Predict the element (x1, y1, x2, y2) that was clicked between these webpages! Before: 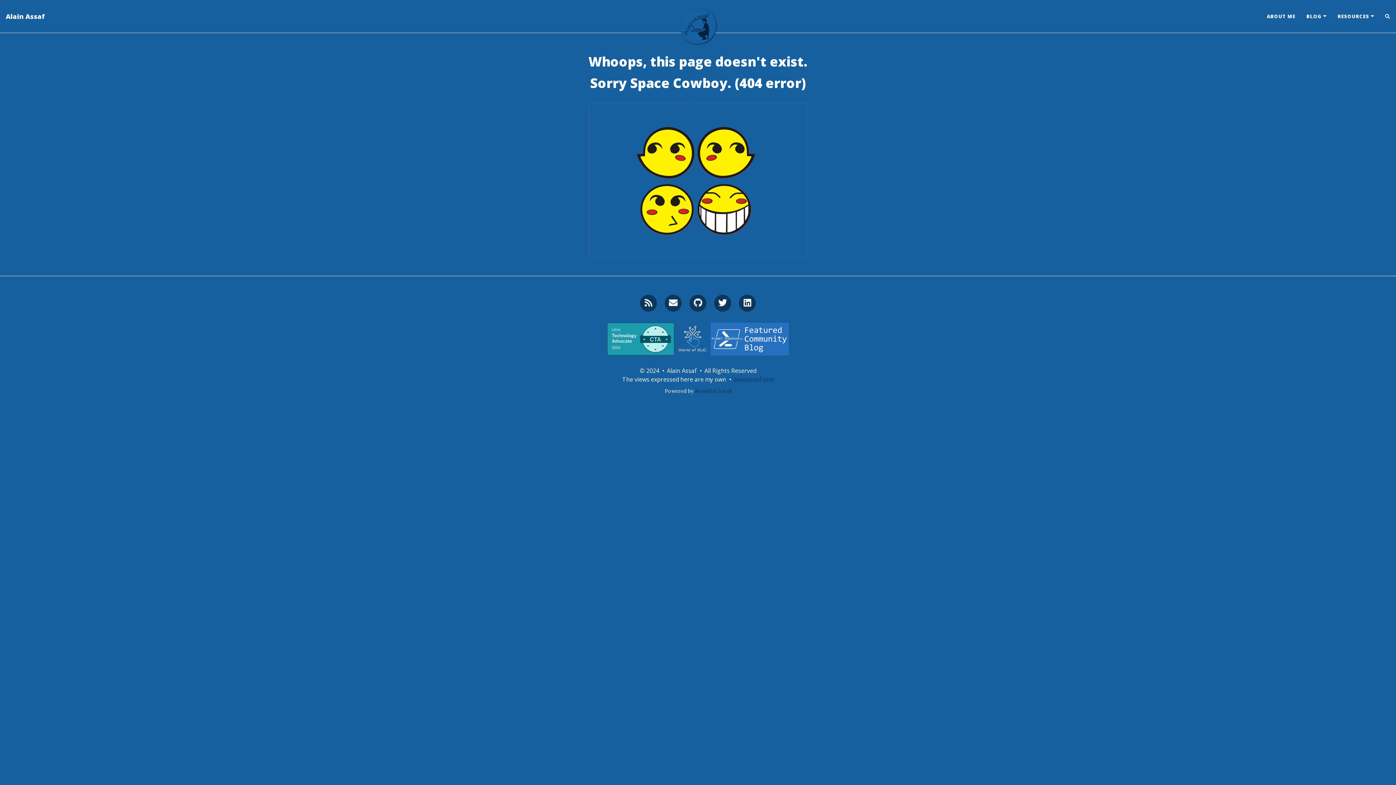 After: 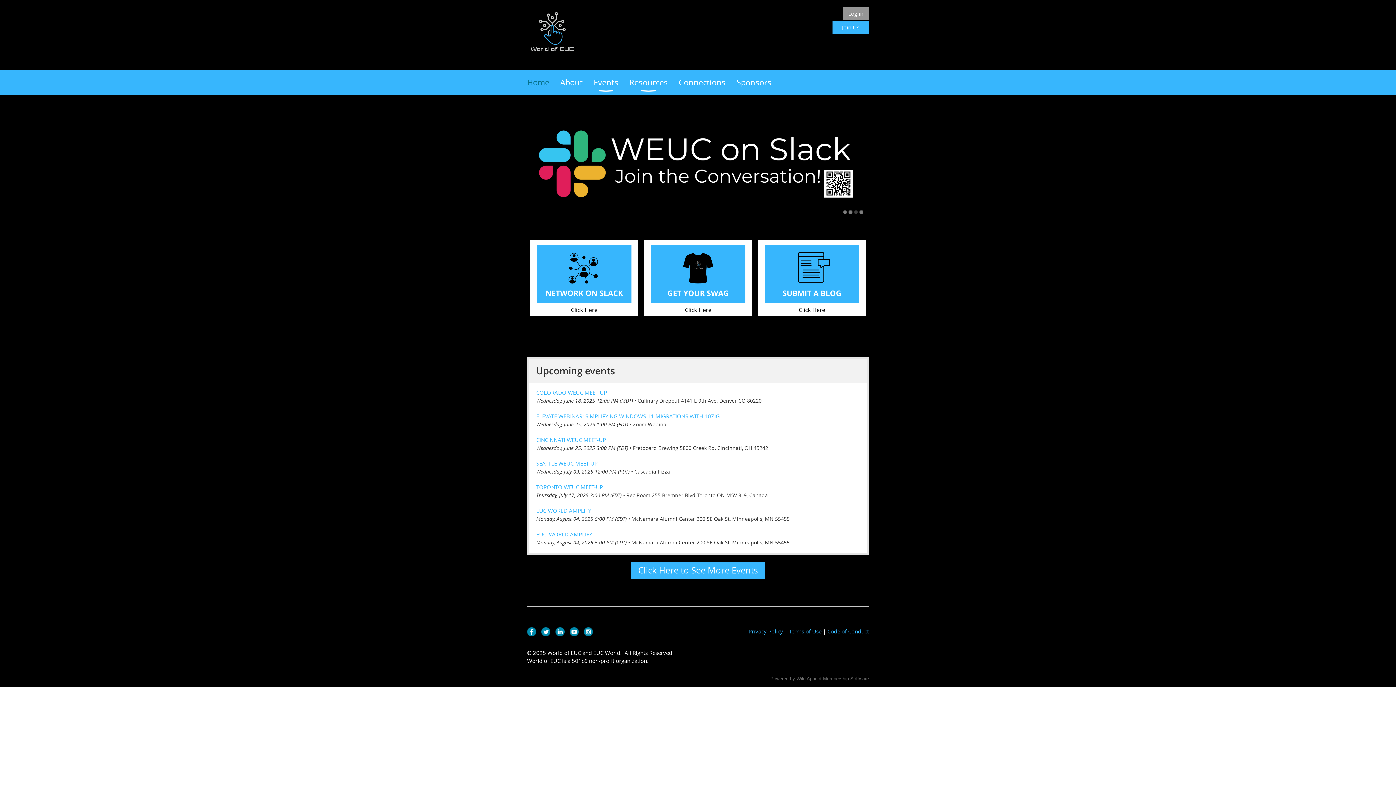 Action: bbox: (676, 333, 711, 342) label:  